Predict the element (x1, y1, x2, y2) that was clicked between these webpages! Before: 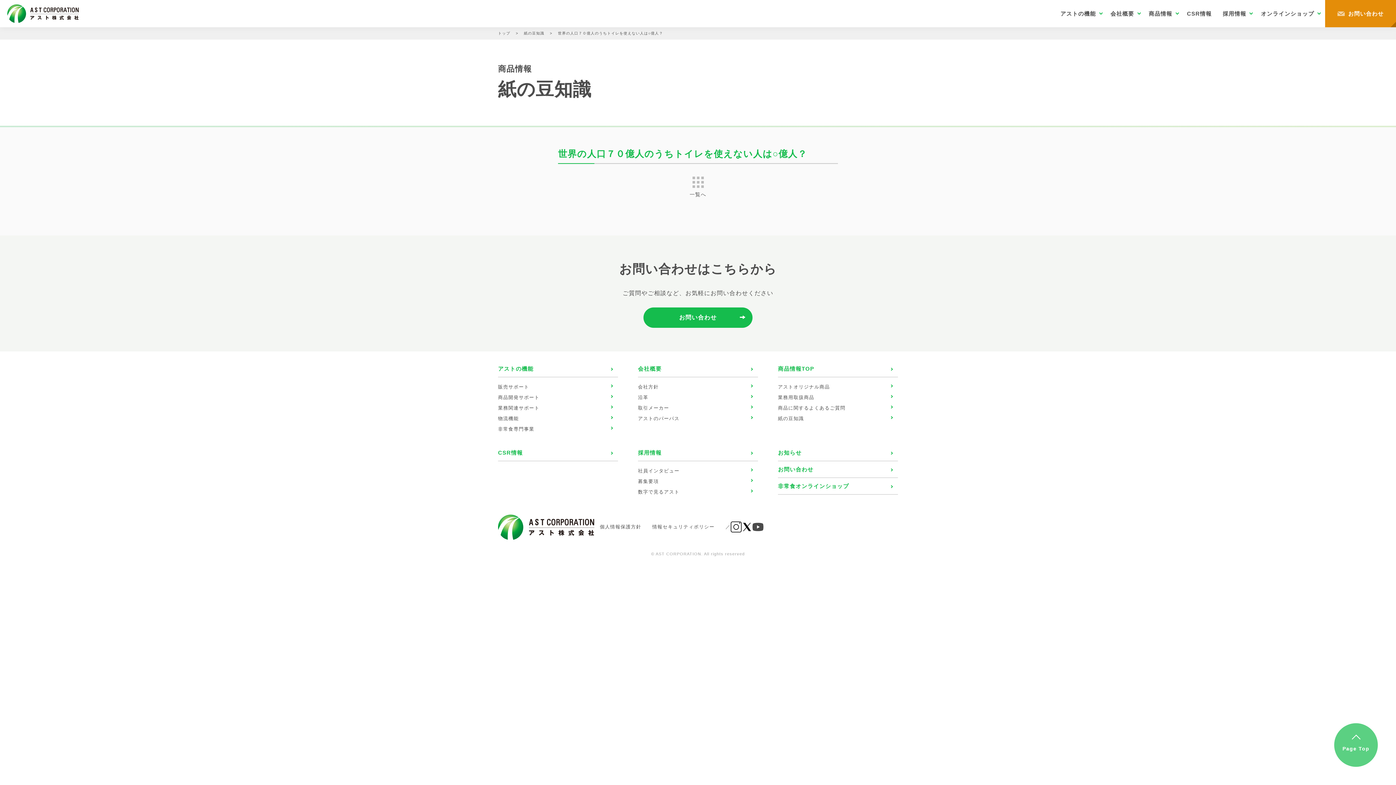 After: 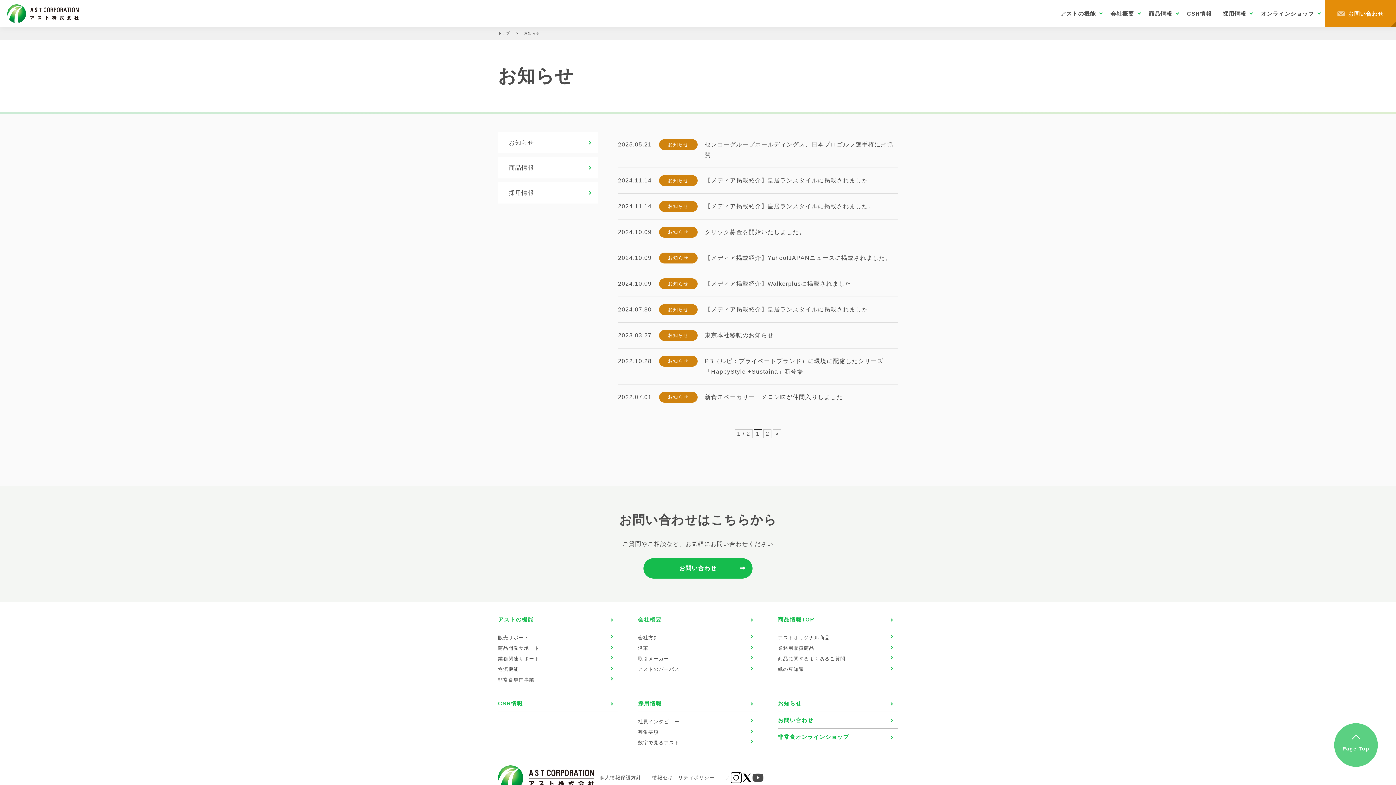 Action: bbox: (778, 450, 898, 461) label: お知らせ